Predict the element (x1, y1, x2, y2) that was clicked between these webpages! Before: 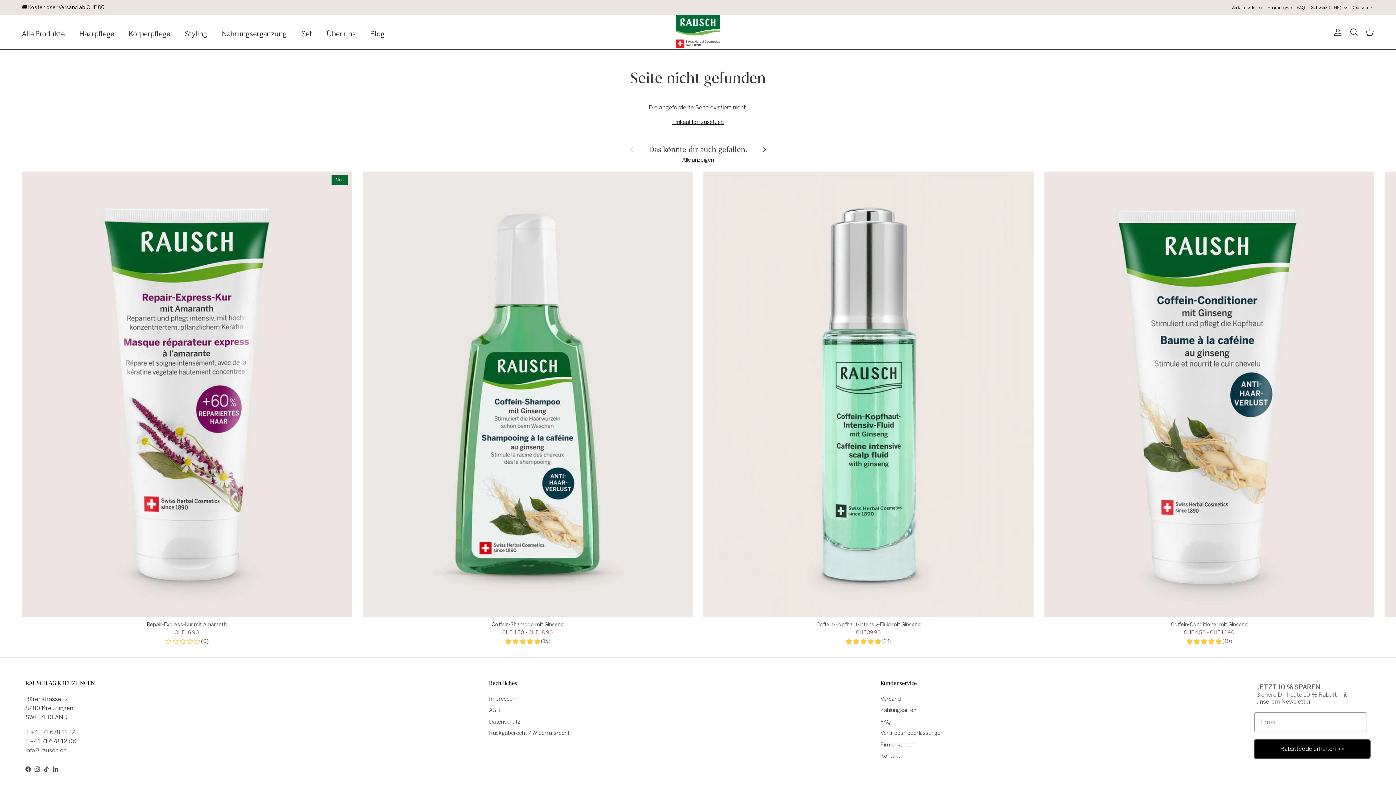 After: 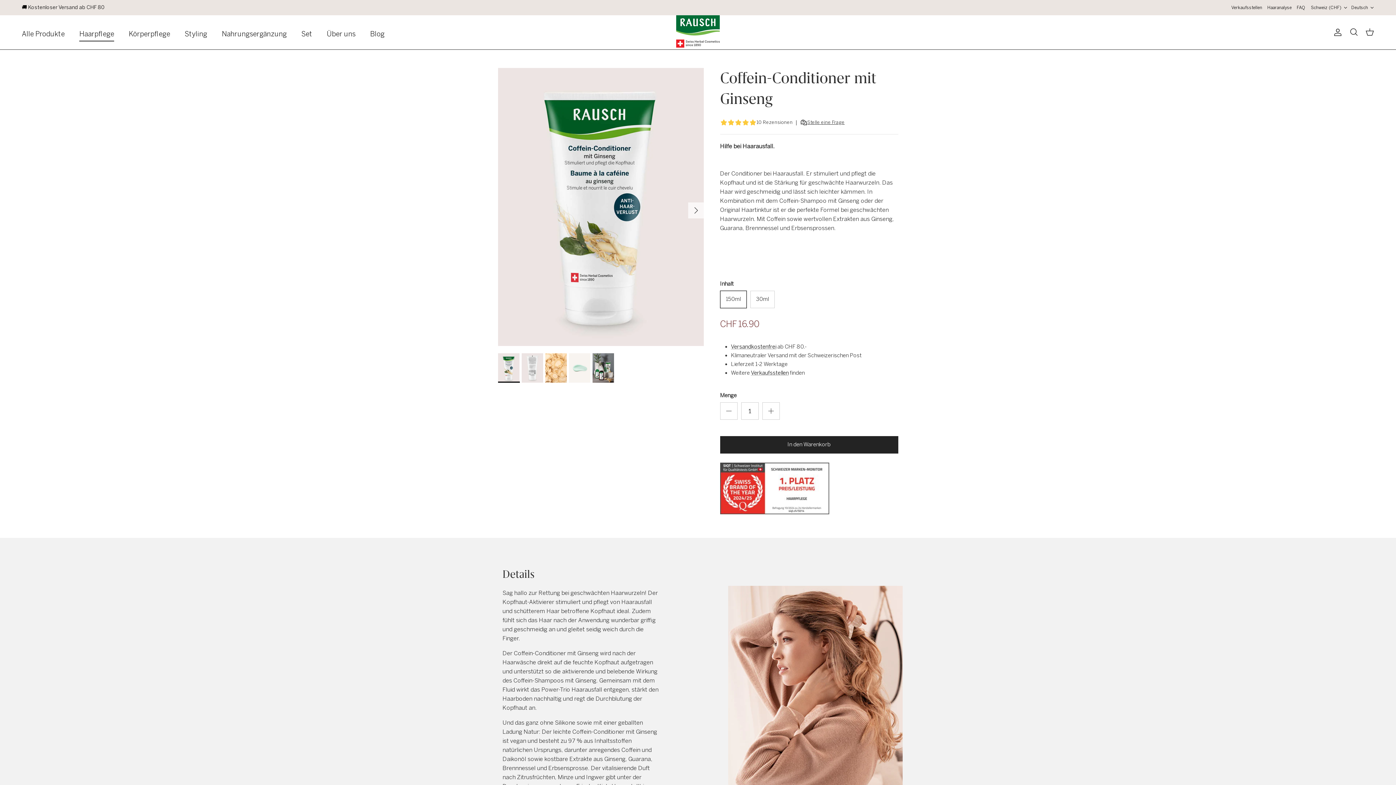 Action: label: Coffein-Conditioner mit Ginseng
CHF 4.50 - CHF 16.90 bbox: (1044, 620, 1374, 636)